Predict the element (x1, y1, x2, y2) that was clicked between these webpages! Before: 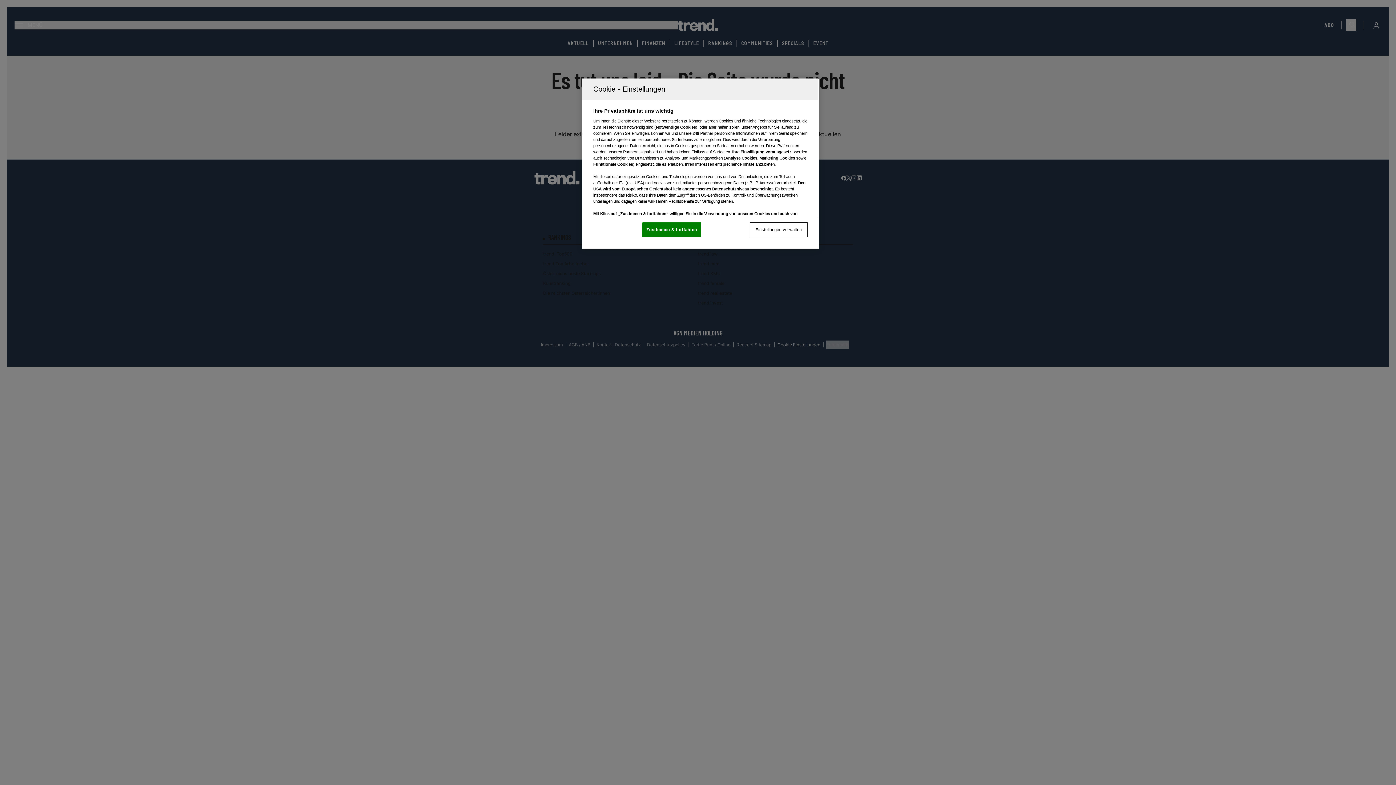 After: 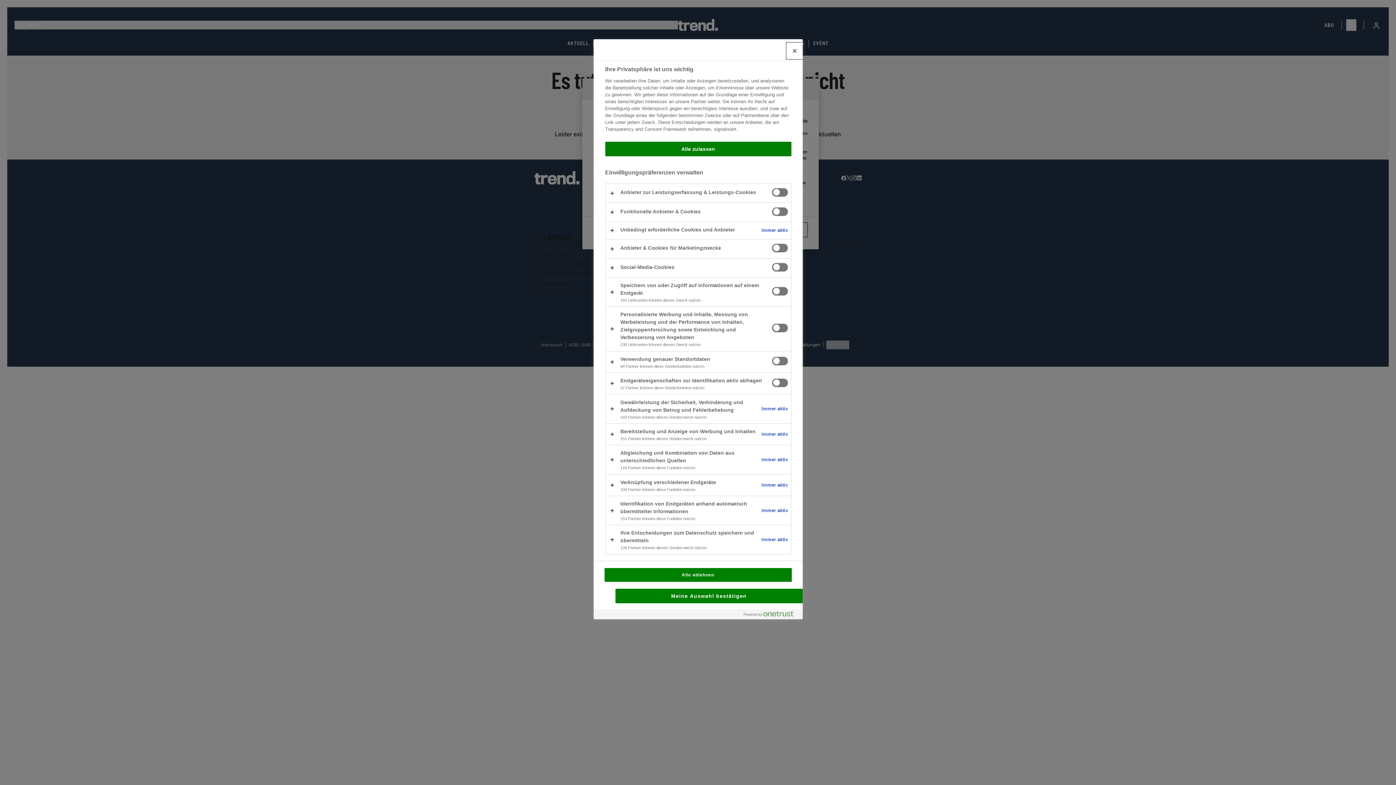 Action: bbox: (749, 222, 808, 237) label: Einstellungen verwalten